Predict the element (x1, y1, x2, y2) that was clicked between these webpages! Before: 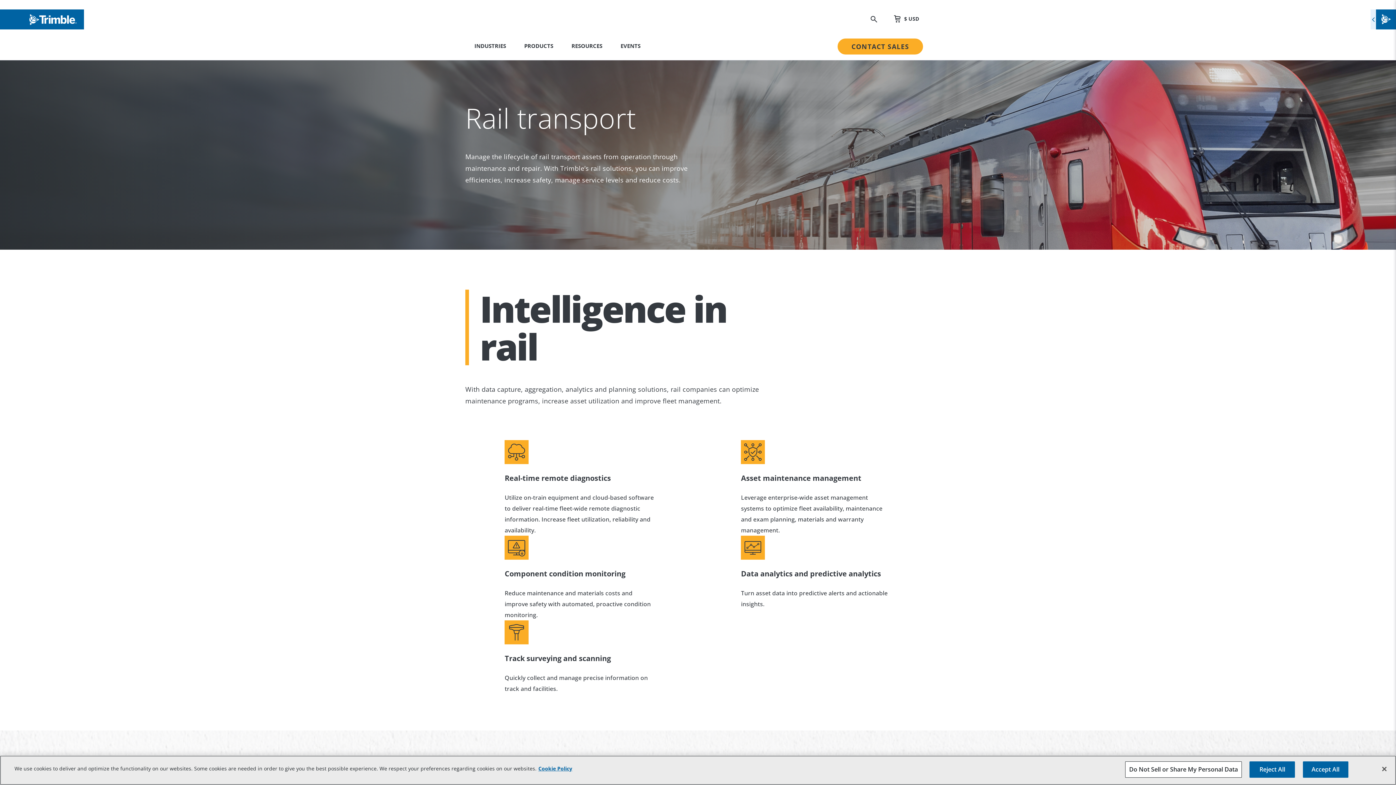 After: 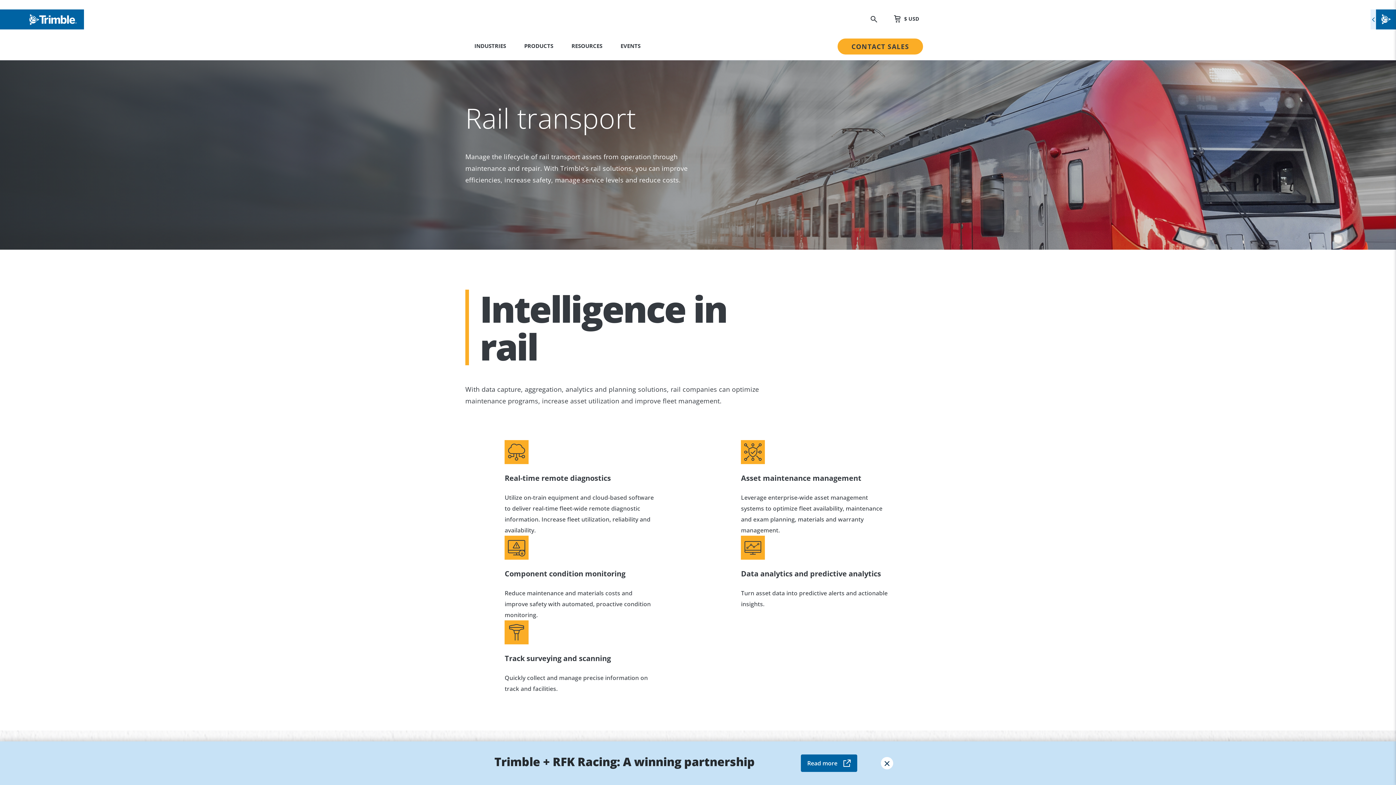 Action: bbox: (1303, 761, 1348, 778) label: Accept All